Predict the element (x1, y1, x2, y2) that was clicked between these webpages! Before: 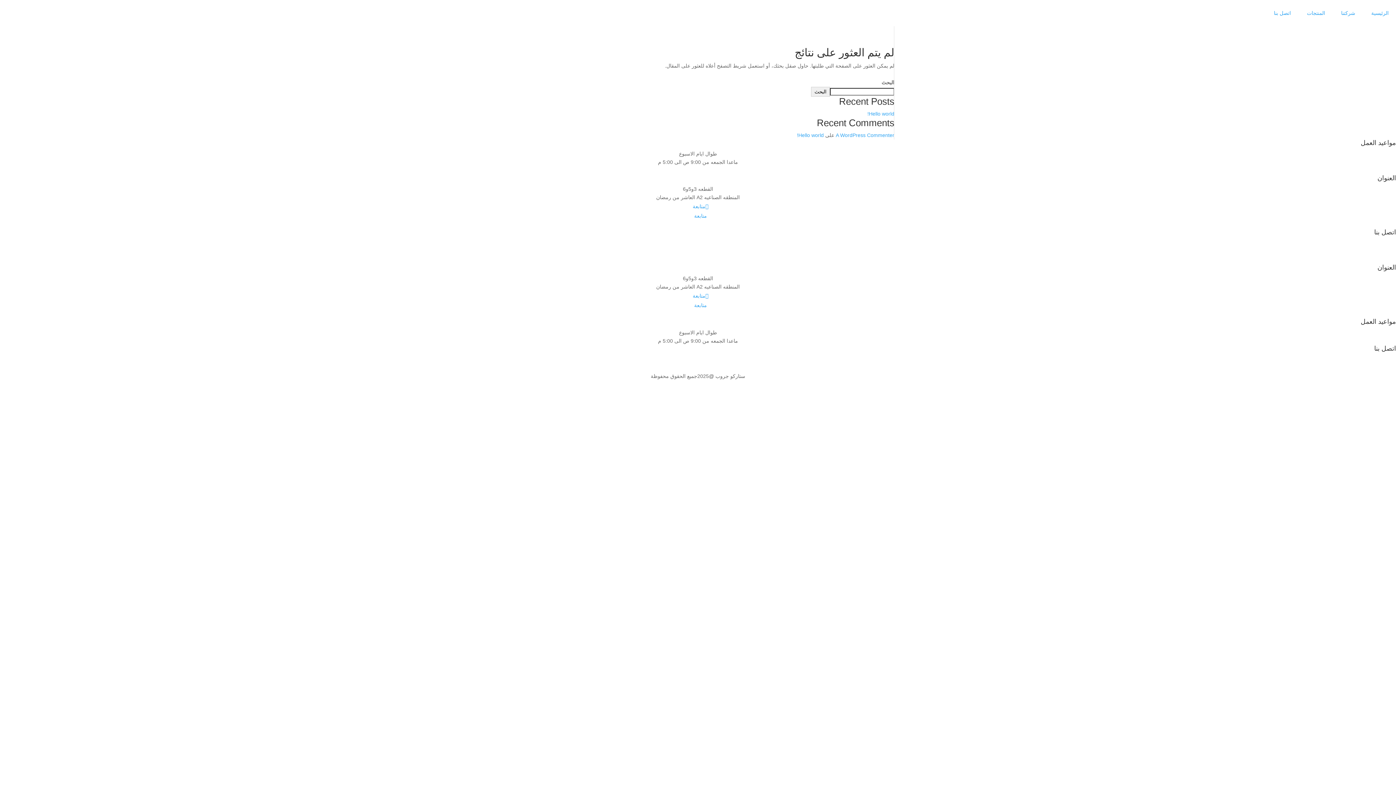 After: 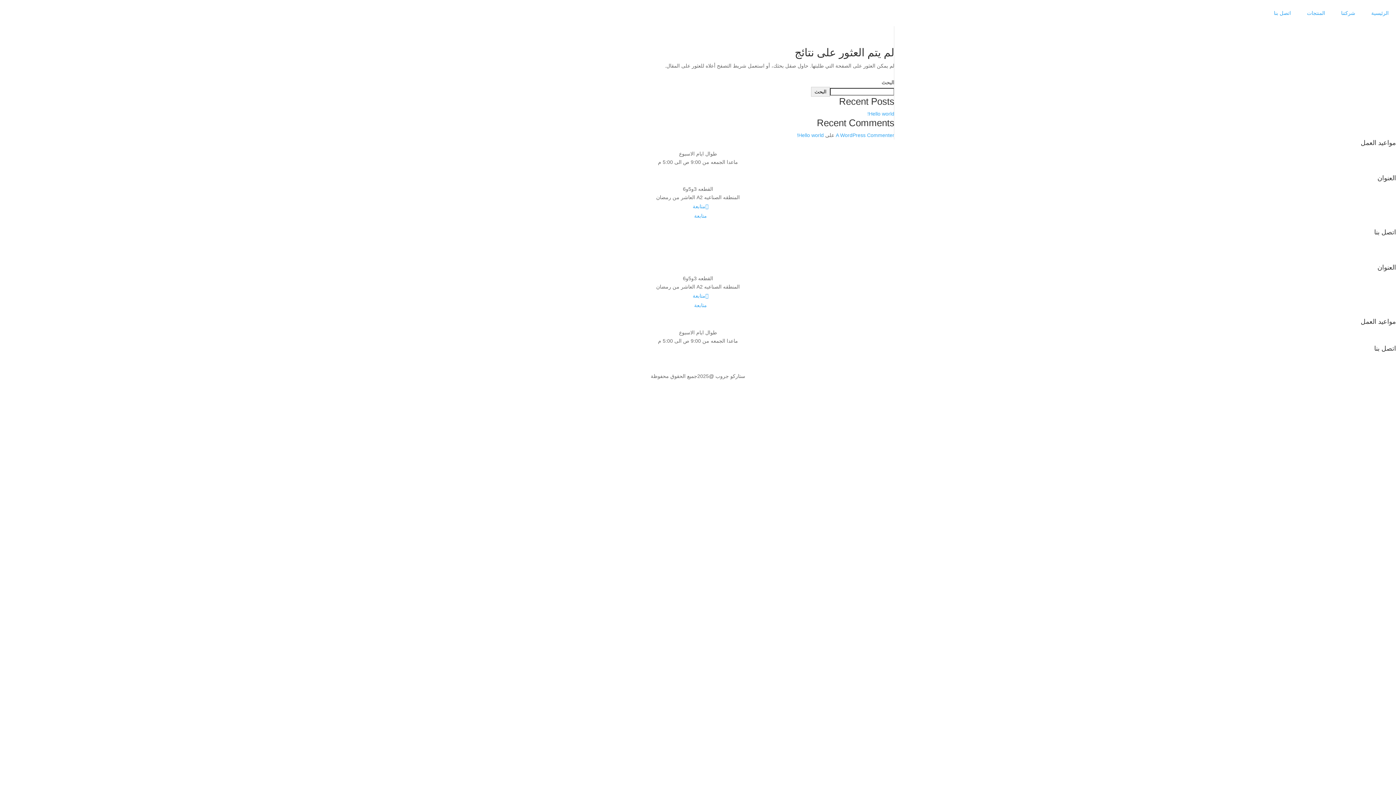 Action: label: 01003485876 2+ bbox: (678, 365, 717, 370)